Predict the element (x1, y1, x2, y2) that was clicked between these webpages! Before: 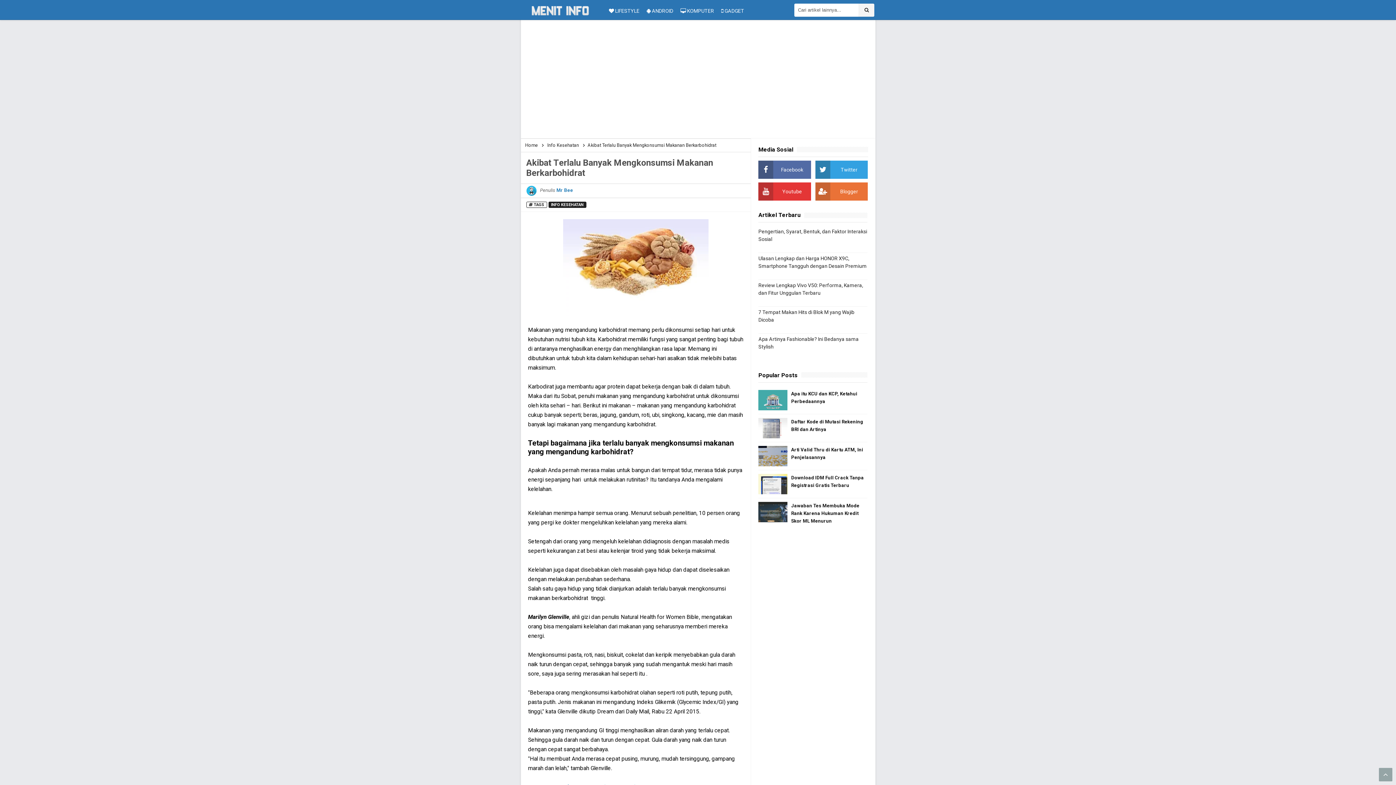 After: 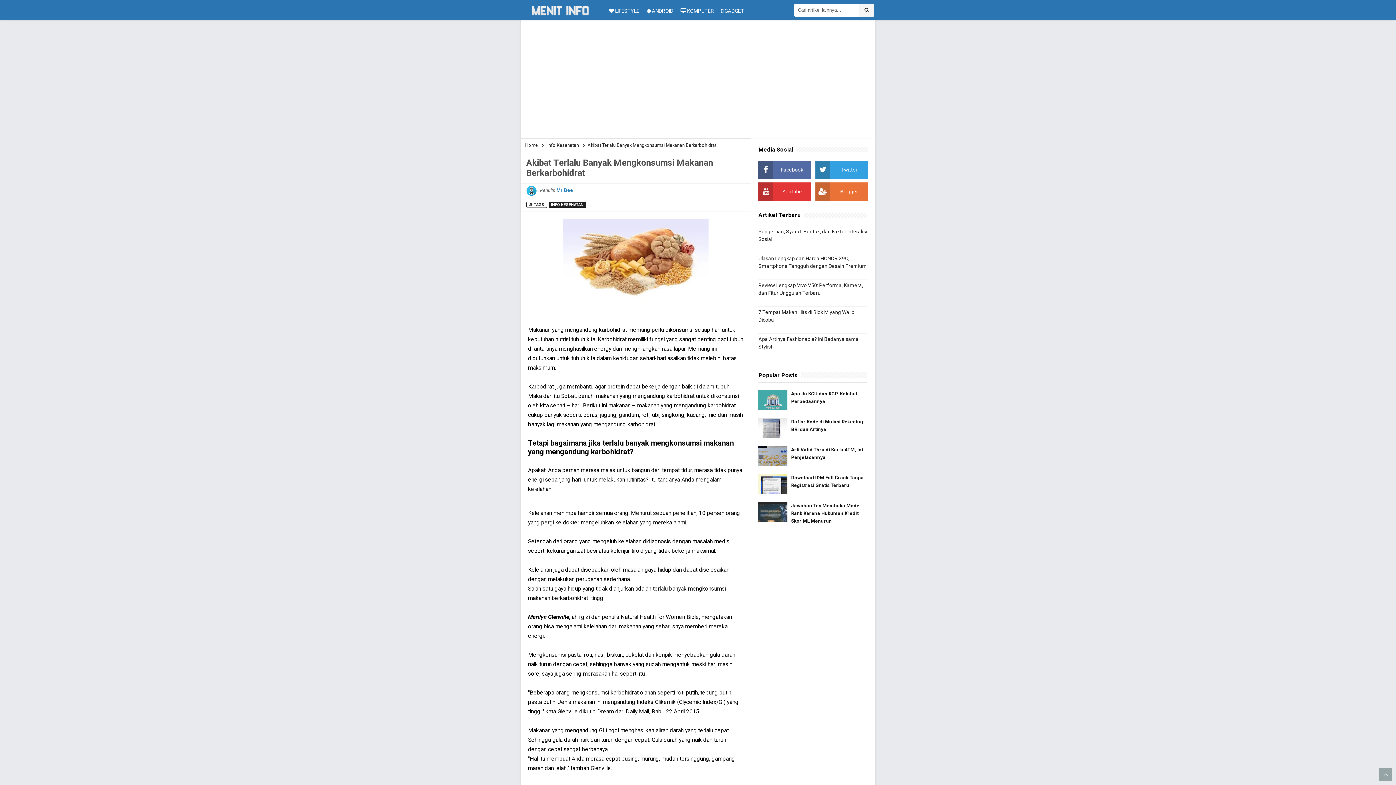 Action: bbox: (758, 446, 787, 475)